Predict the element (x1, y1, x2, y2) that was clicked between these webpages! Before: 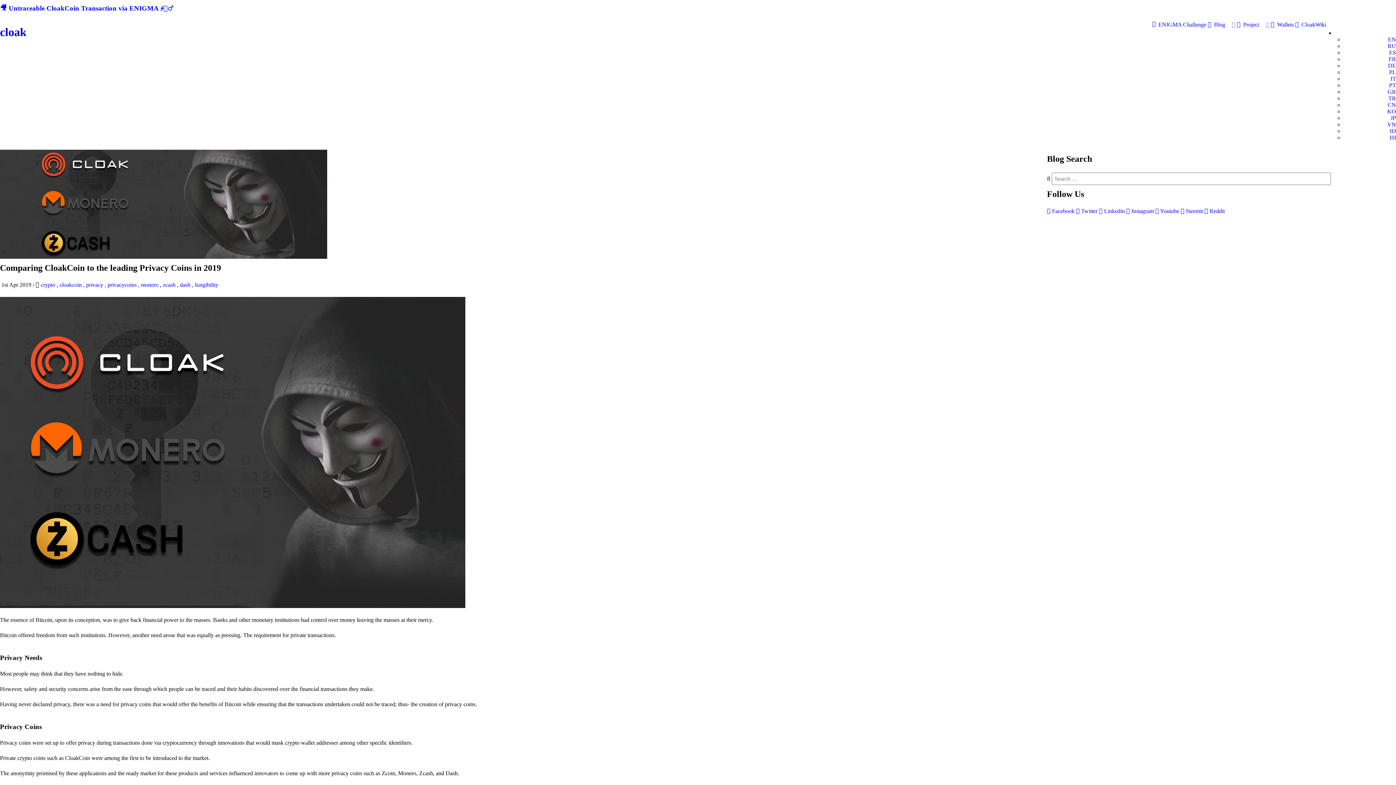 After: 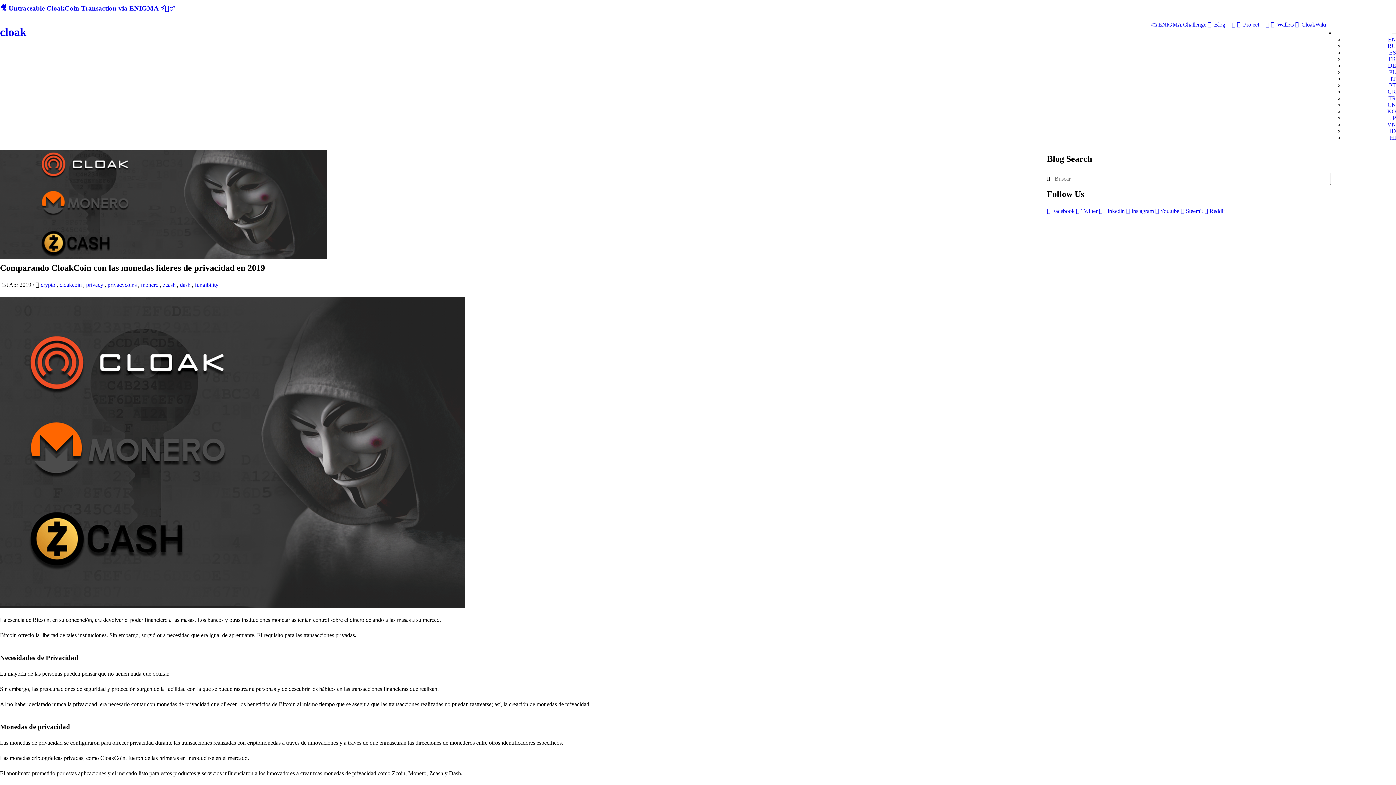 Action: bbox: (1389, 49, 1396, 55) label: ES
ESPAÑOL